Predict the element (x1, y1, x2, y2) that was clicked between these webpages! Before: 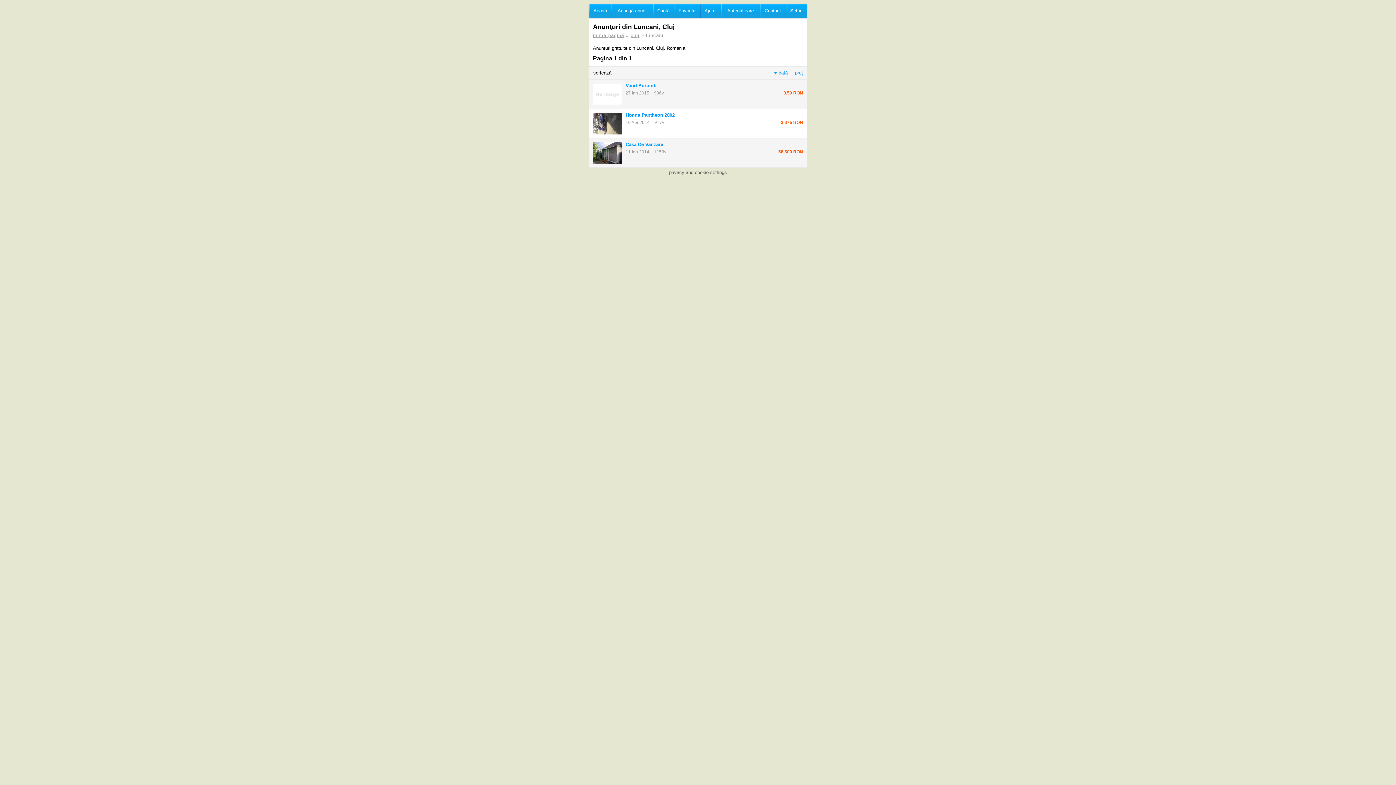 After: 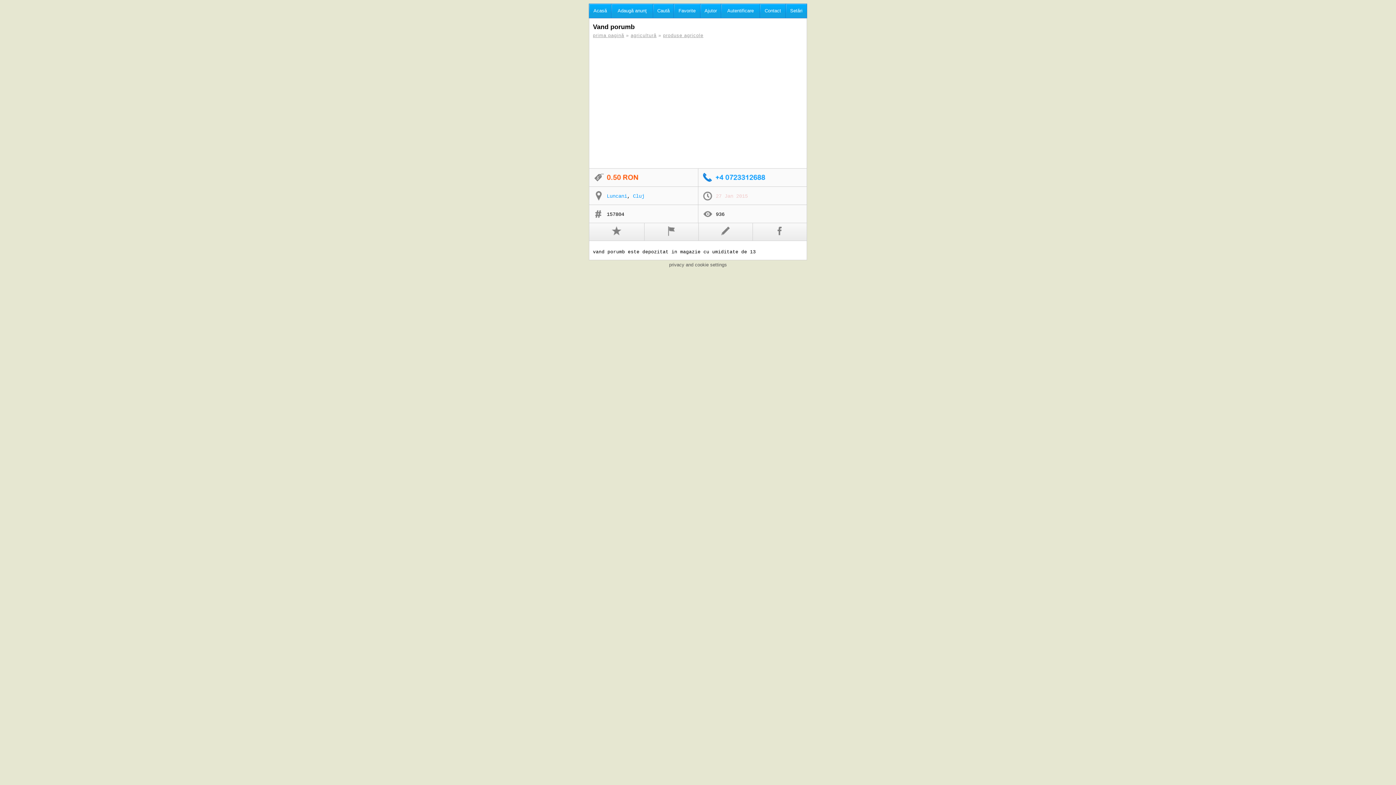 Action: bbox: (593, 83, 622, 104)